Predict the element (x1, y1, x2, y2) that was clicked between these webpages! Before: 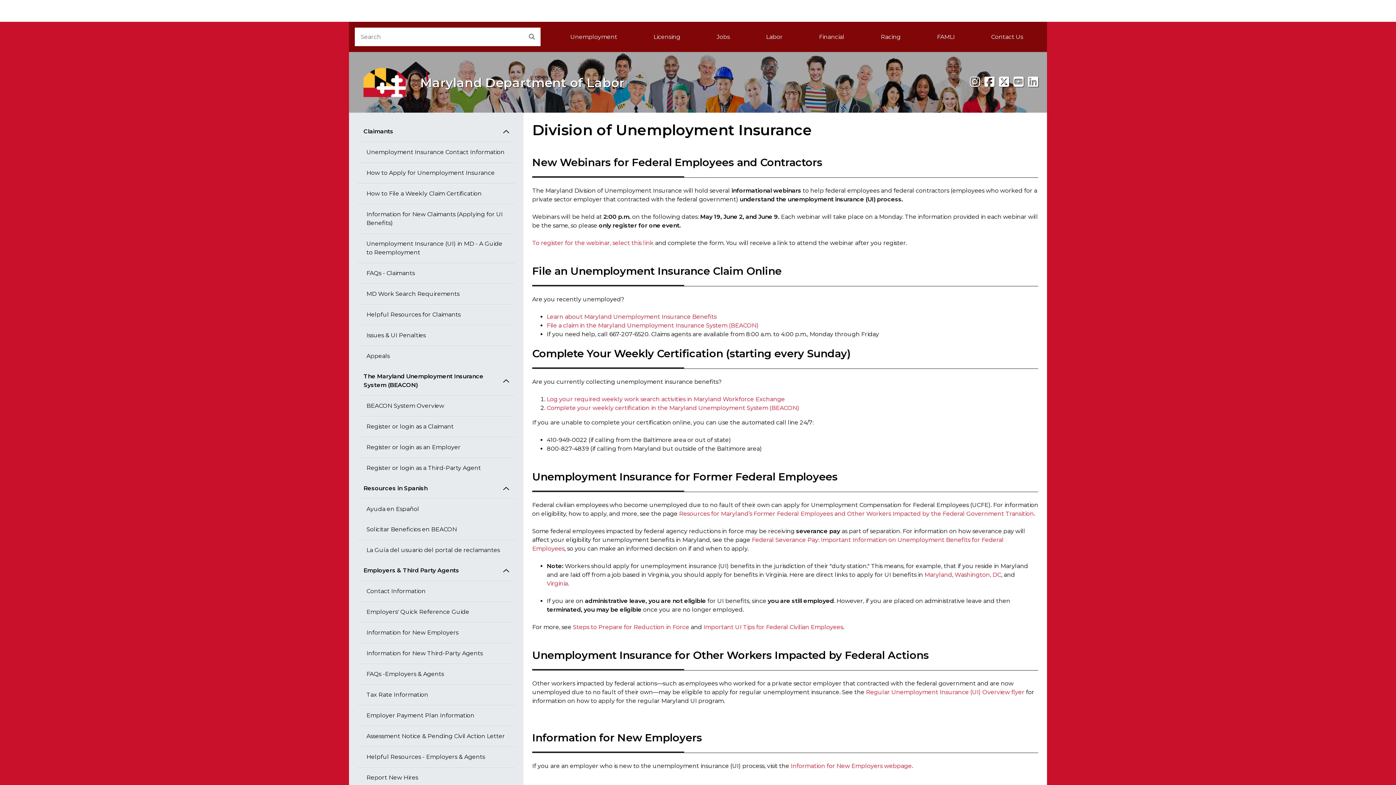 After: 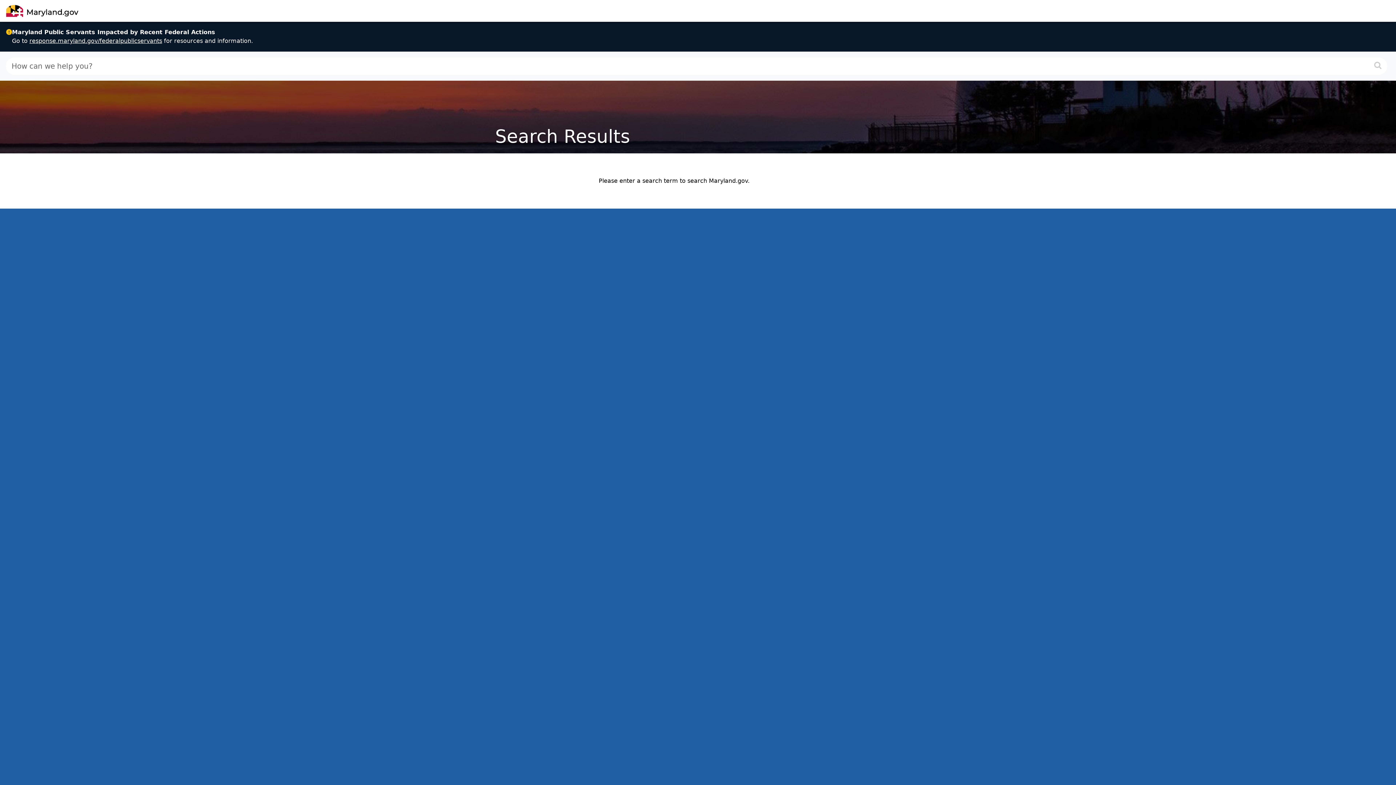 Action: bbox: (523, 27, 540, 46) label: Search